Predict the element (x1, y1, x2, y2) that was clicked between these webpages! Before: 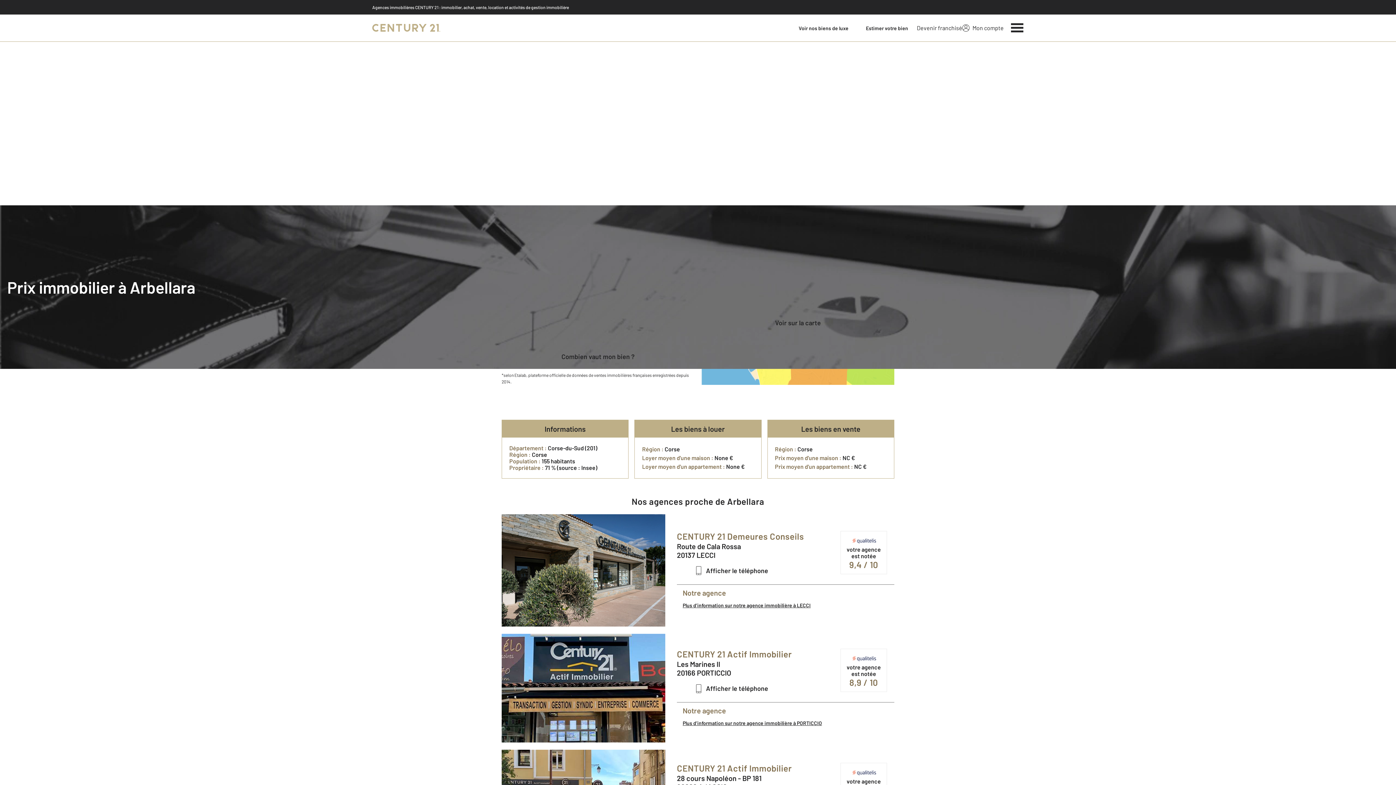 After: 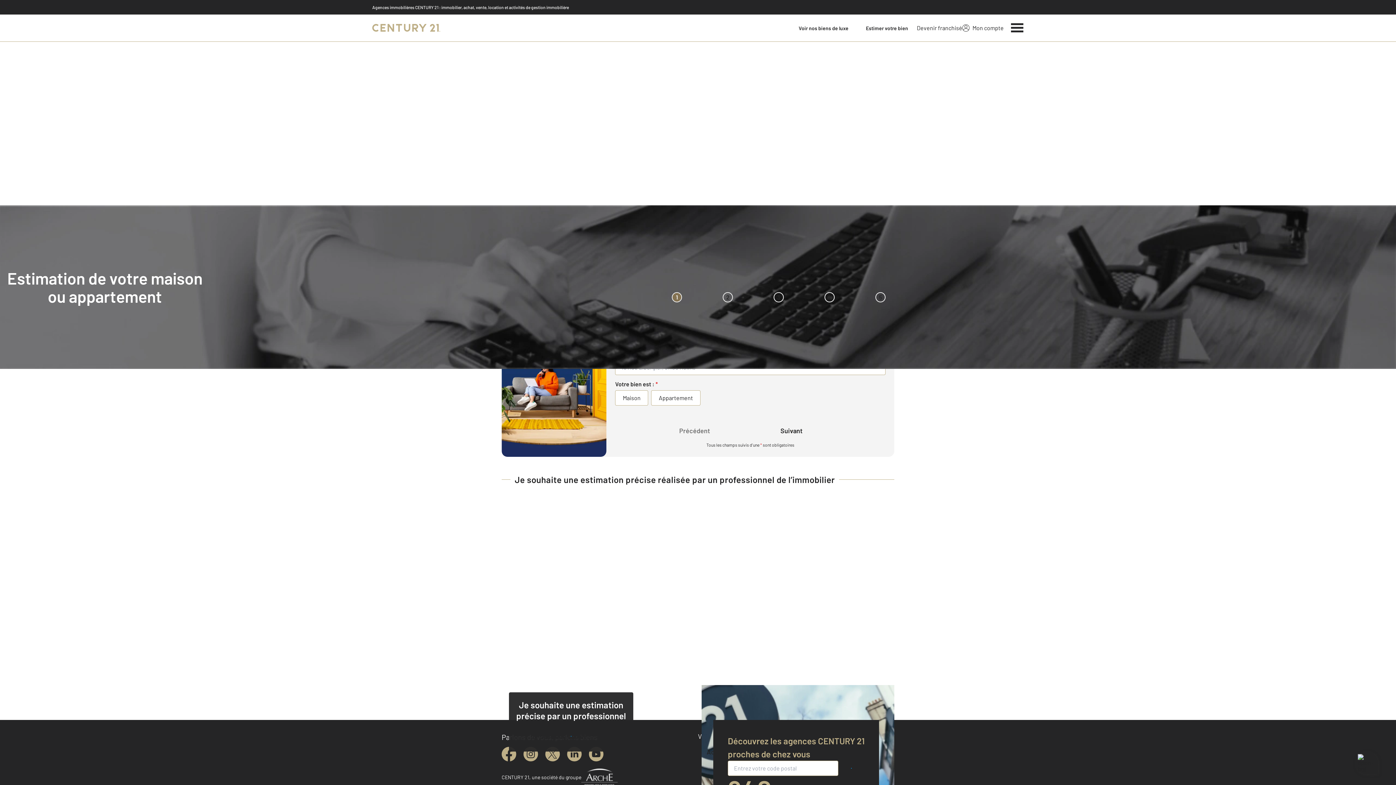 Action: bbox: (552, 349, 643, 364) label: Combien vaut mon bien ?